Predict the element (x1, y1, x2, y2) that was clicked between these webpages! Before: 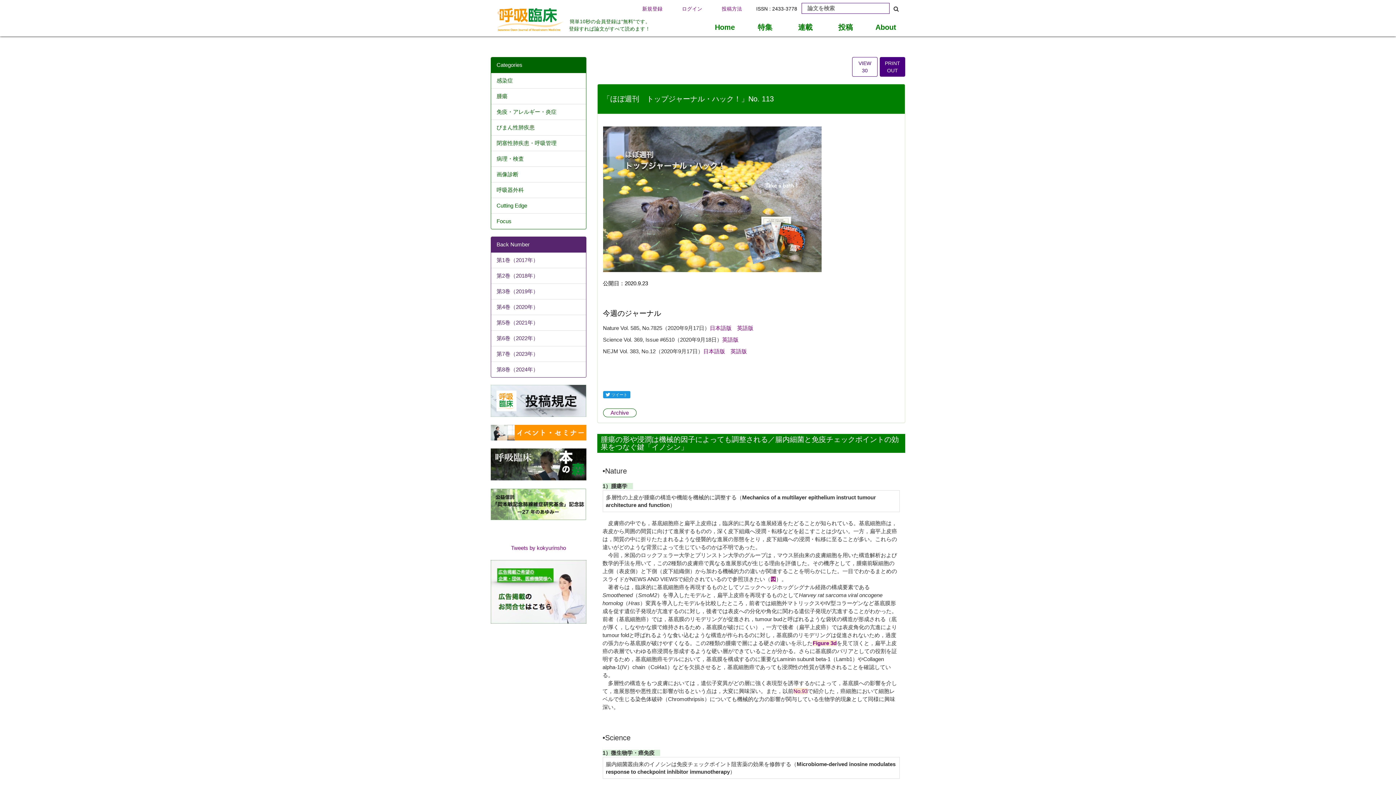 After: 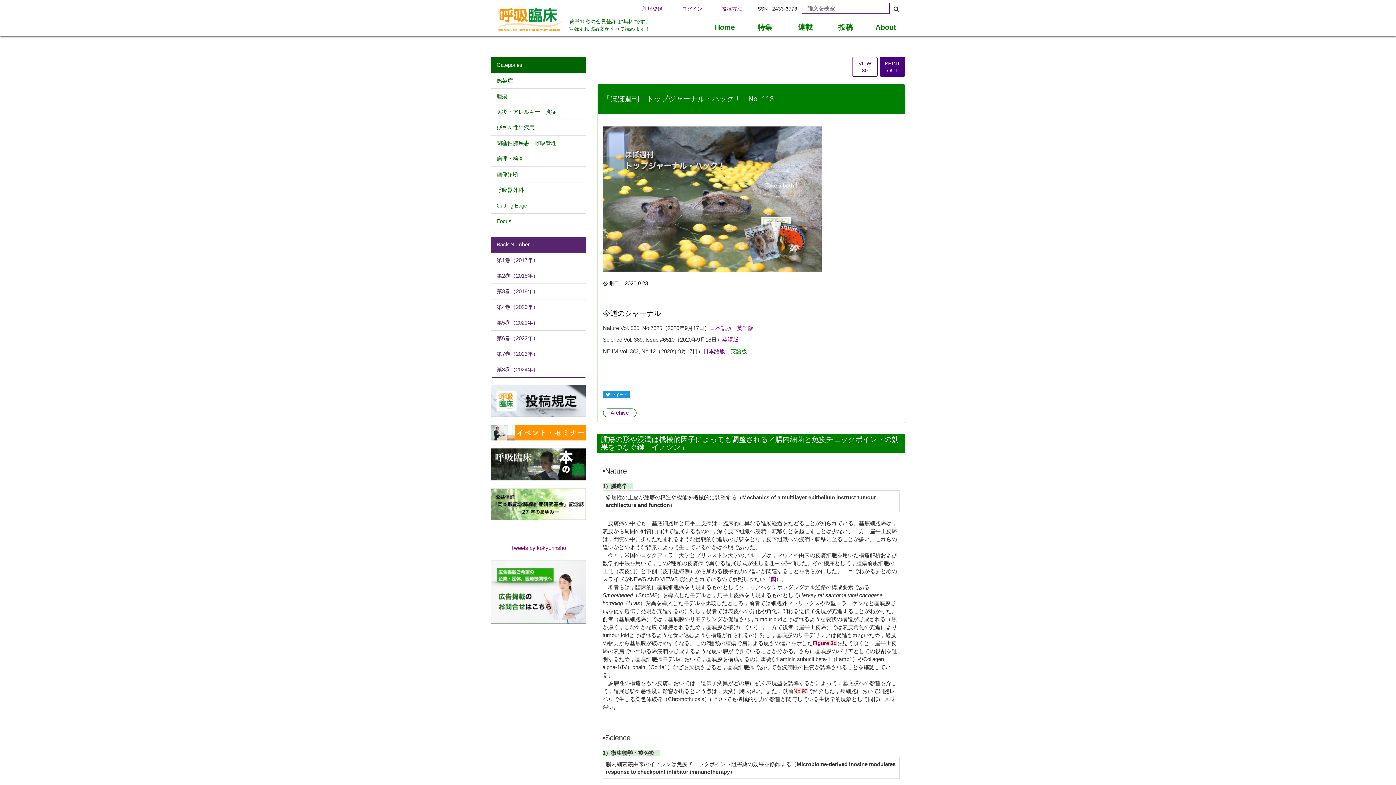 Action: bbox: (730, 348, 747, 354) label: 英語版